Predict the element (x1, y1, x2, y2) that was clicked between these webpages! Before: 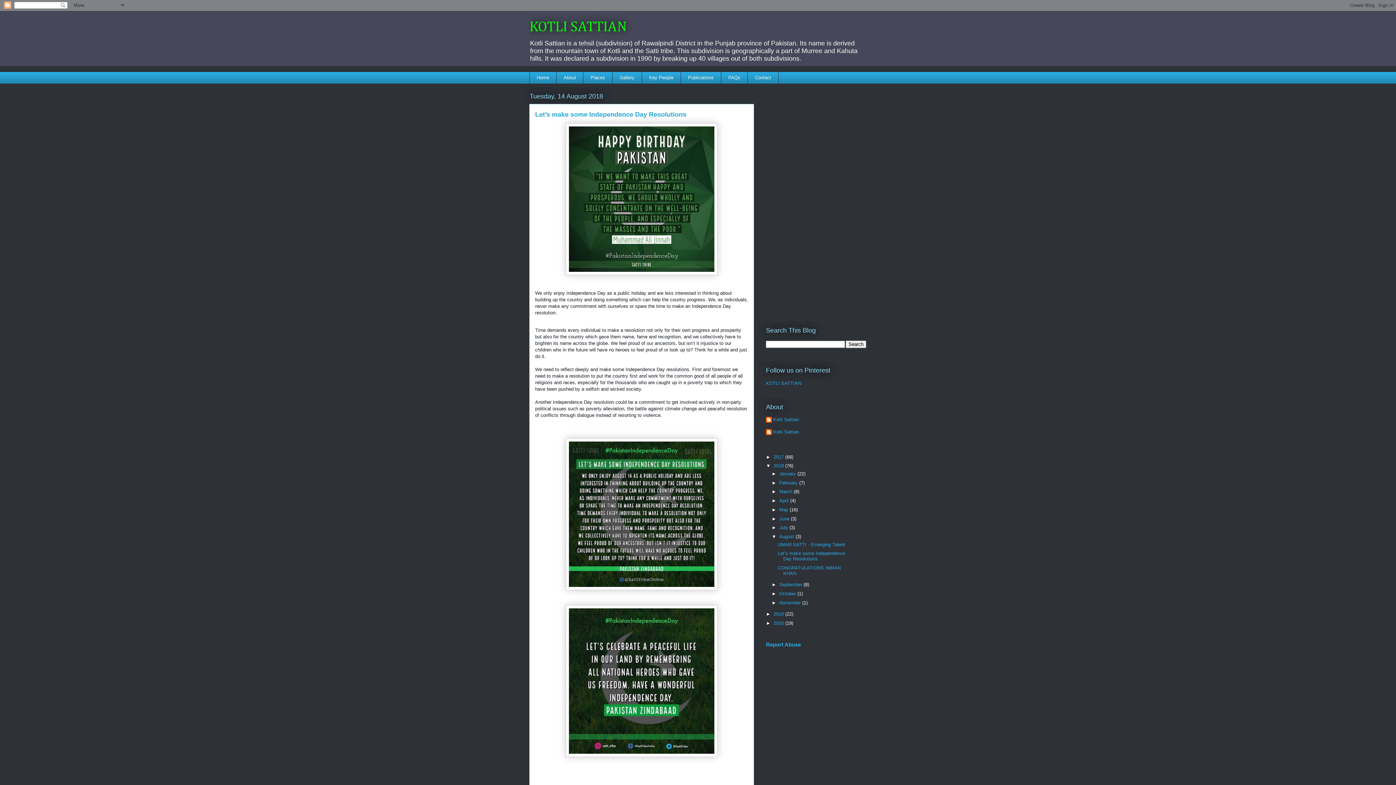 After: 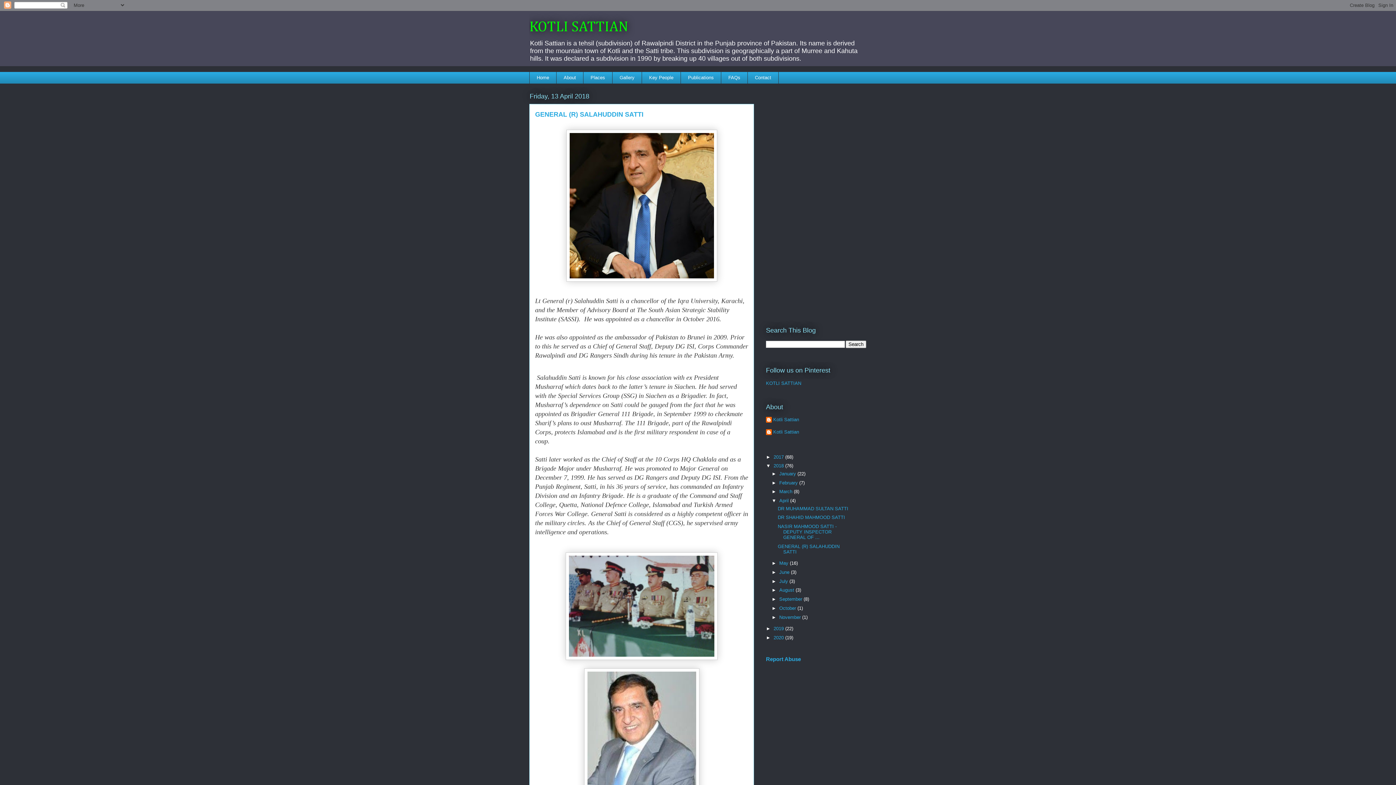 Action: bbox: (779, 498, 790, 503) label: April 